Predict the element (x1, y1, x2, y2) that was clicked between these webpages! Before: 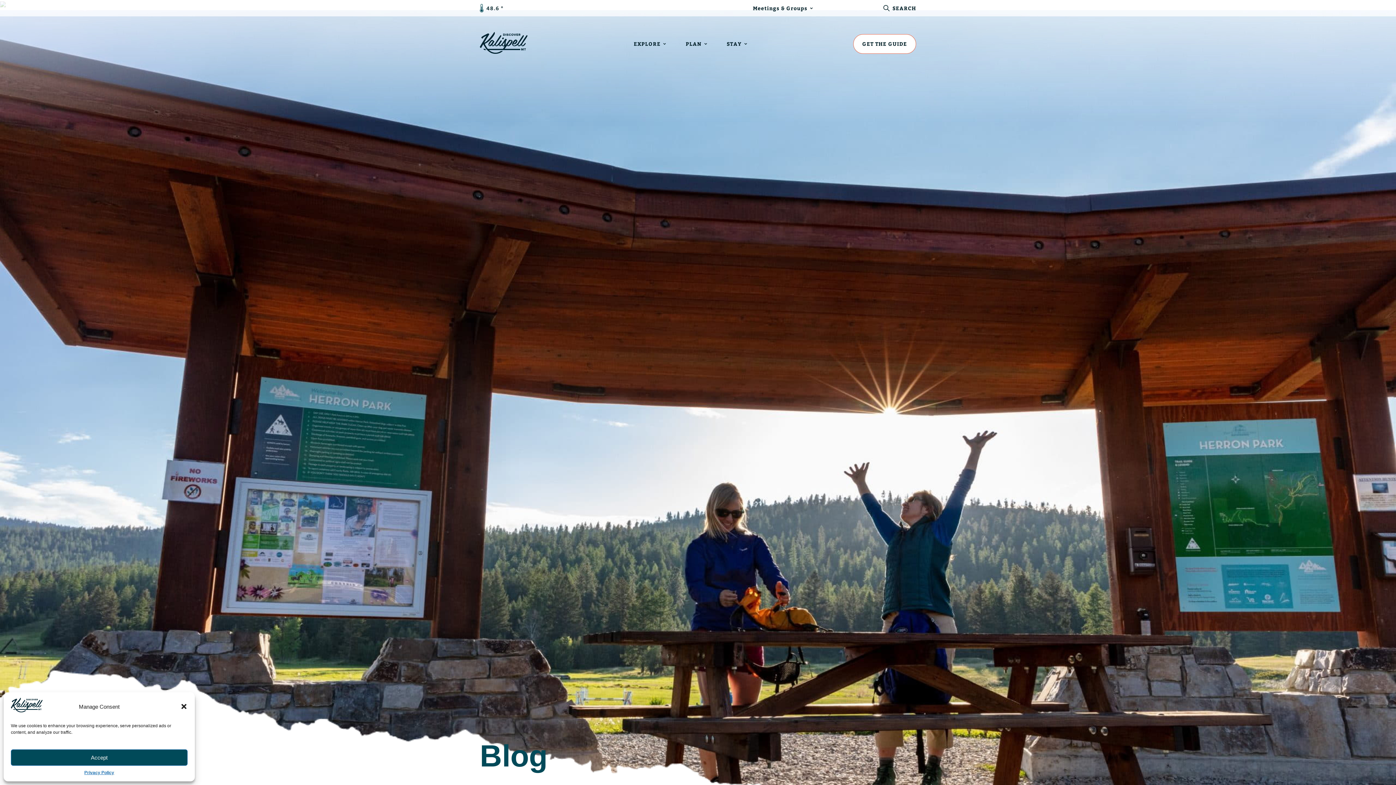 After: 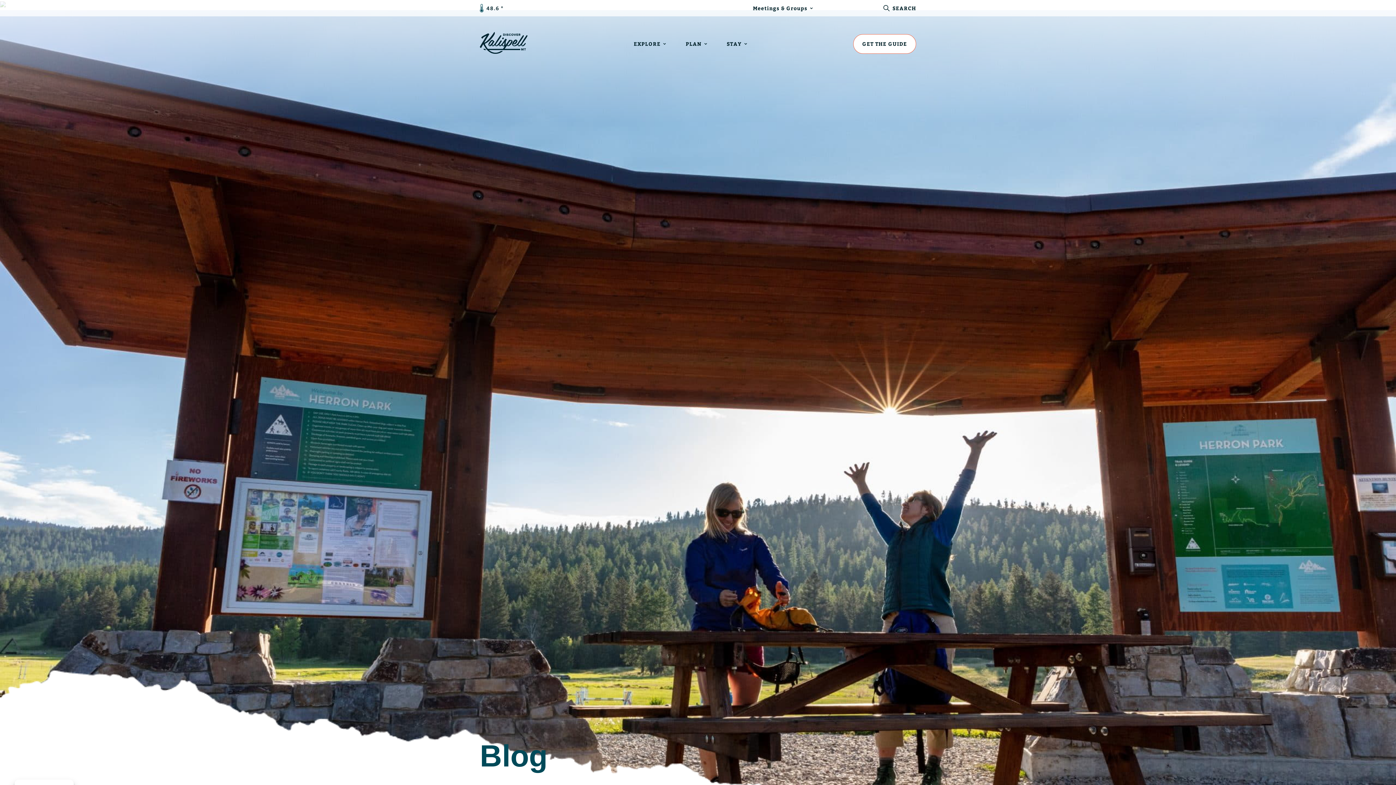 Action: bbox: (10, 749, 187, 766) label: Accept